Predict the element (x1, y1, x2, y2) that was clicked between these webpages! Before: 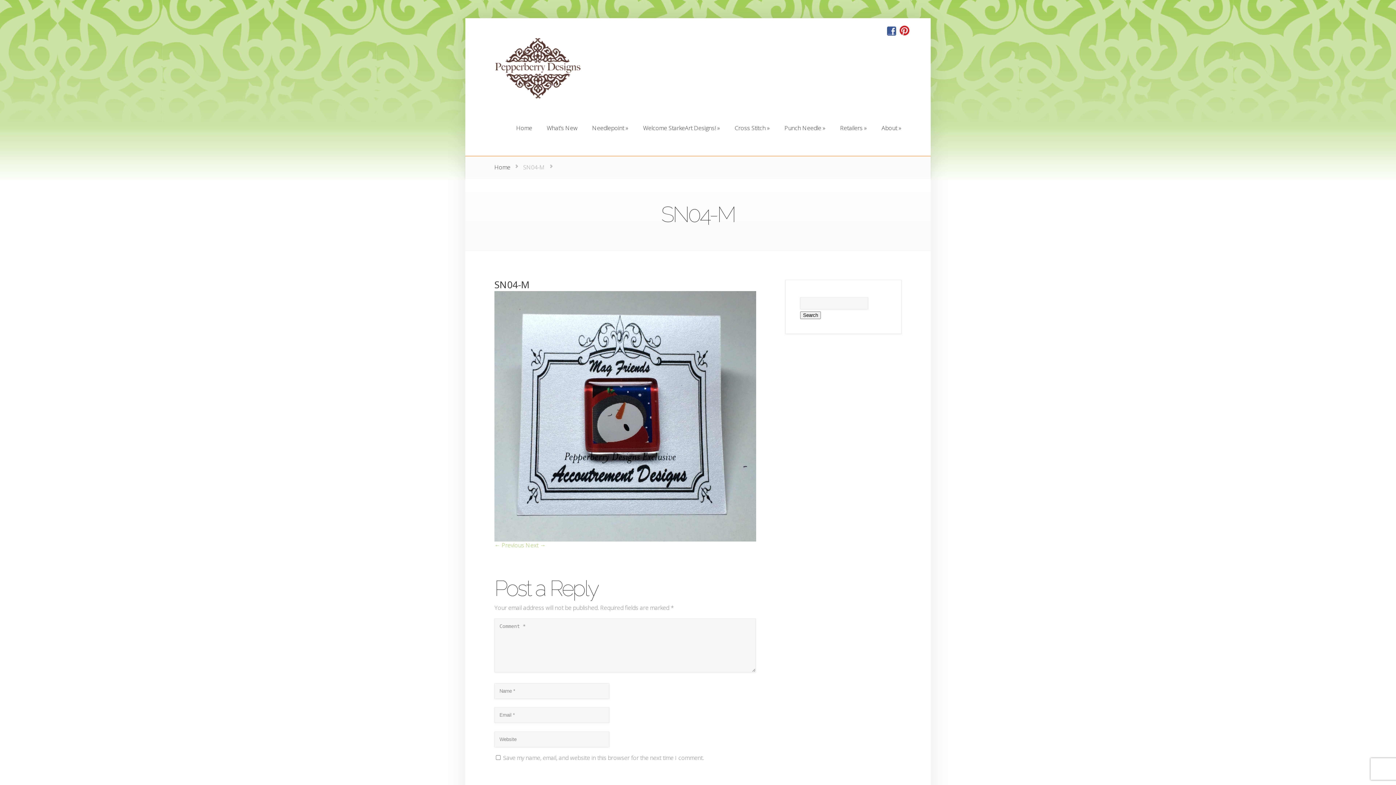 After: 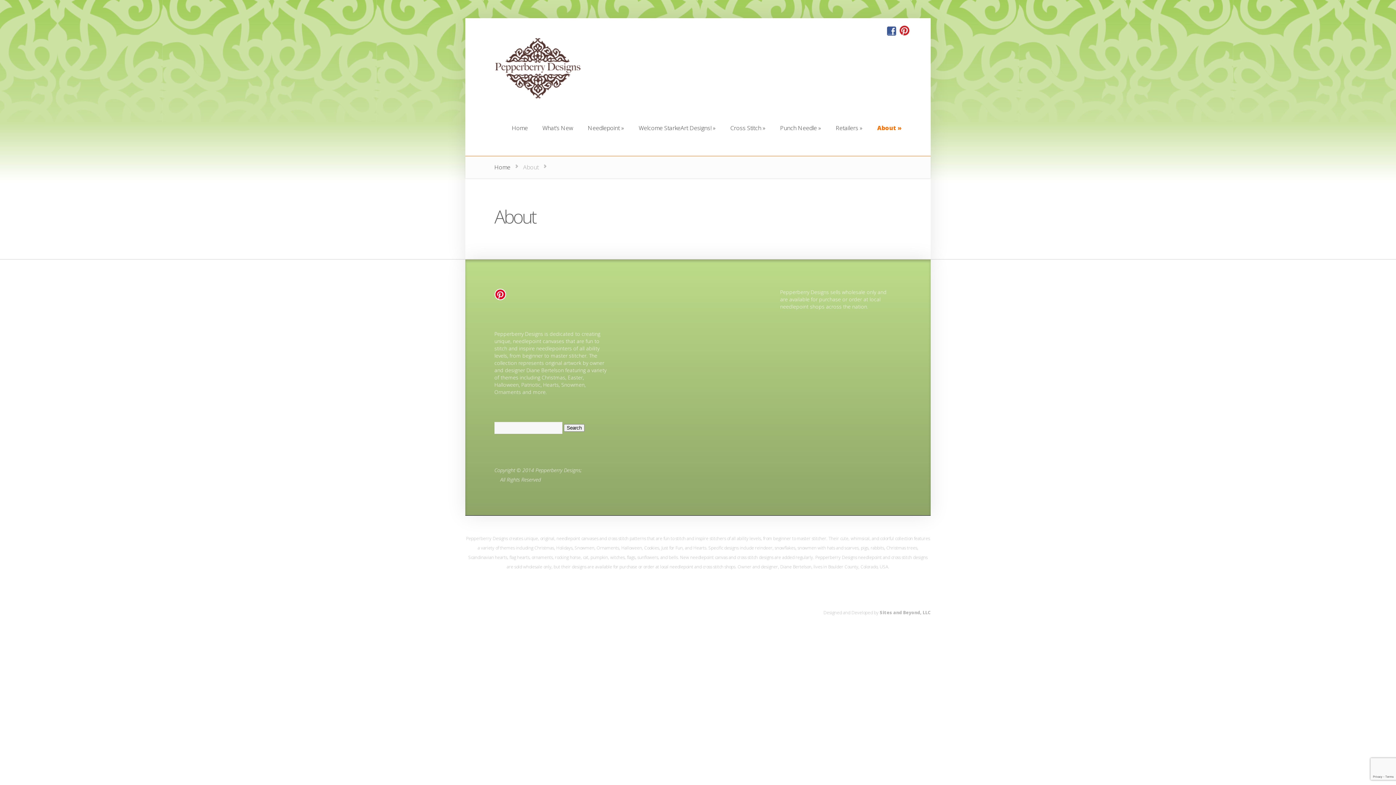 Action: label: About
About bbox: (875, 120, 908, 136)